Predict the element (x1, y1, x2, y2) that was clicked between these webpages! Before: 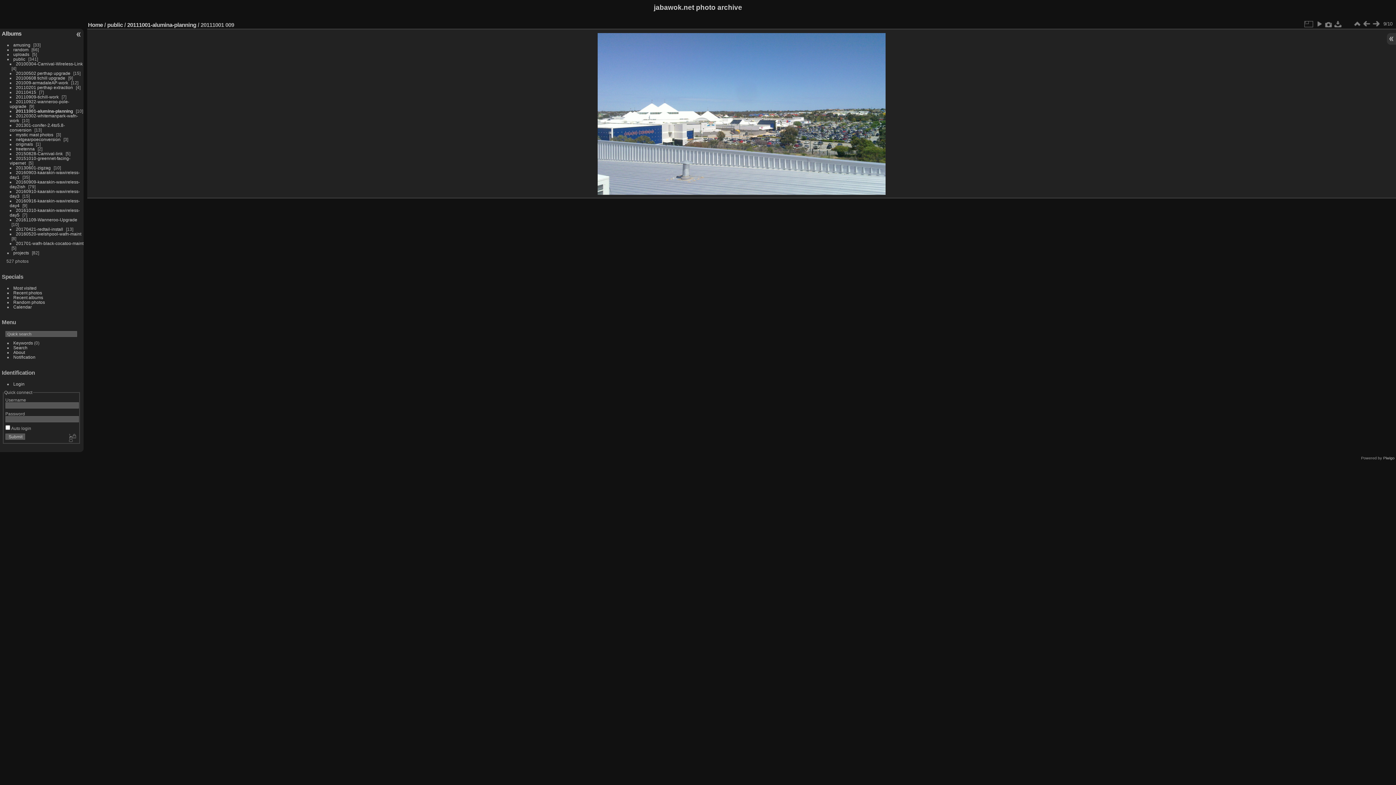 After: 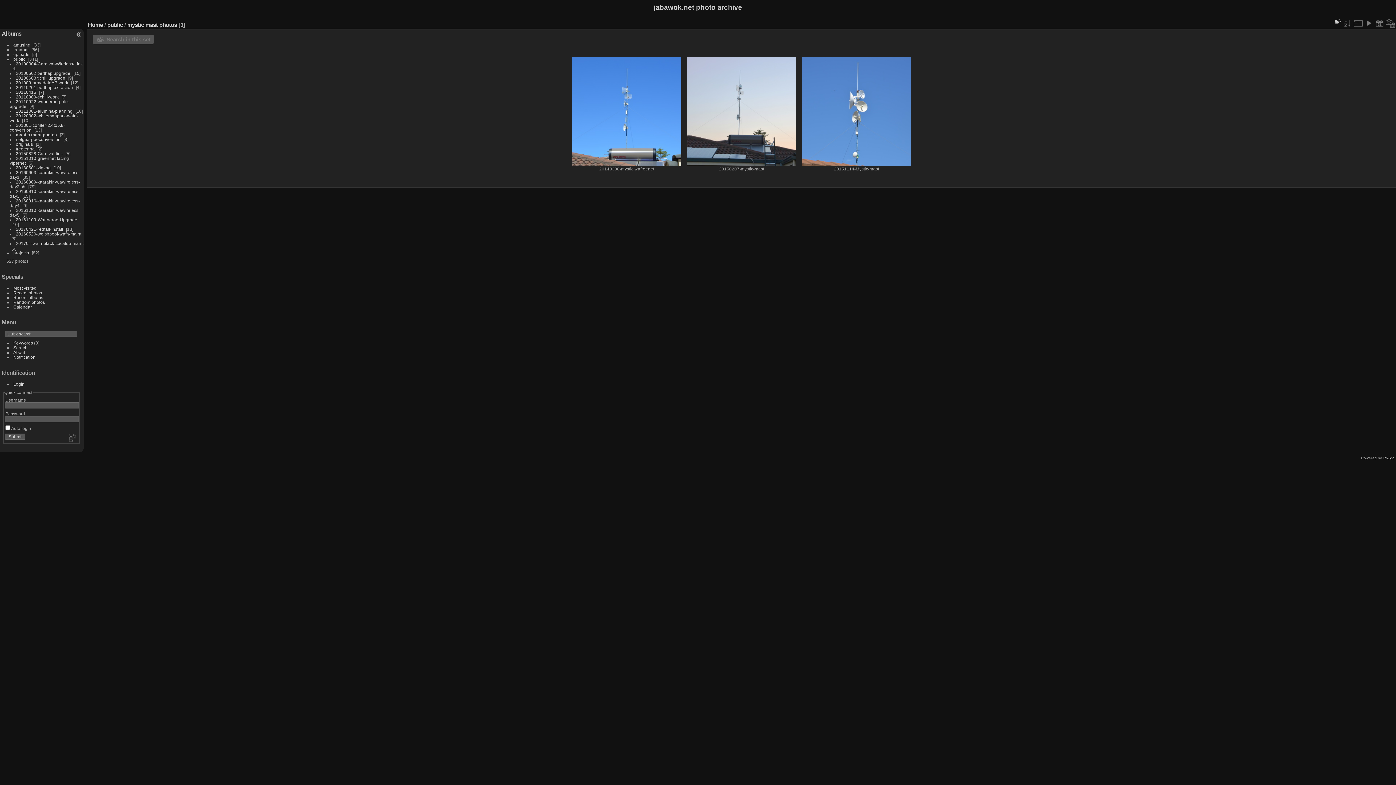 Action: bbox: (15, 132, 53, 137) label: mystic mast photos